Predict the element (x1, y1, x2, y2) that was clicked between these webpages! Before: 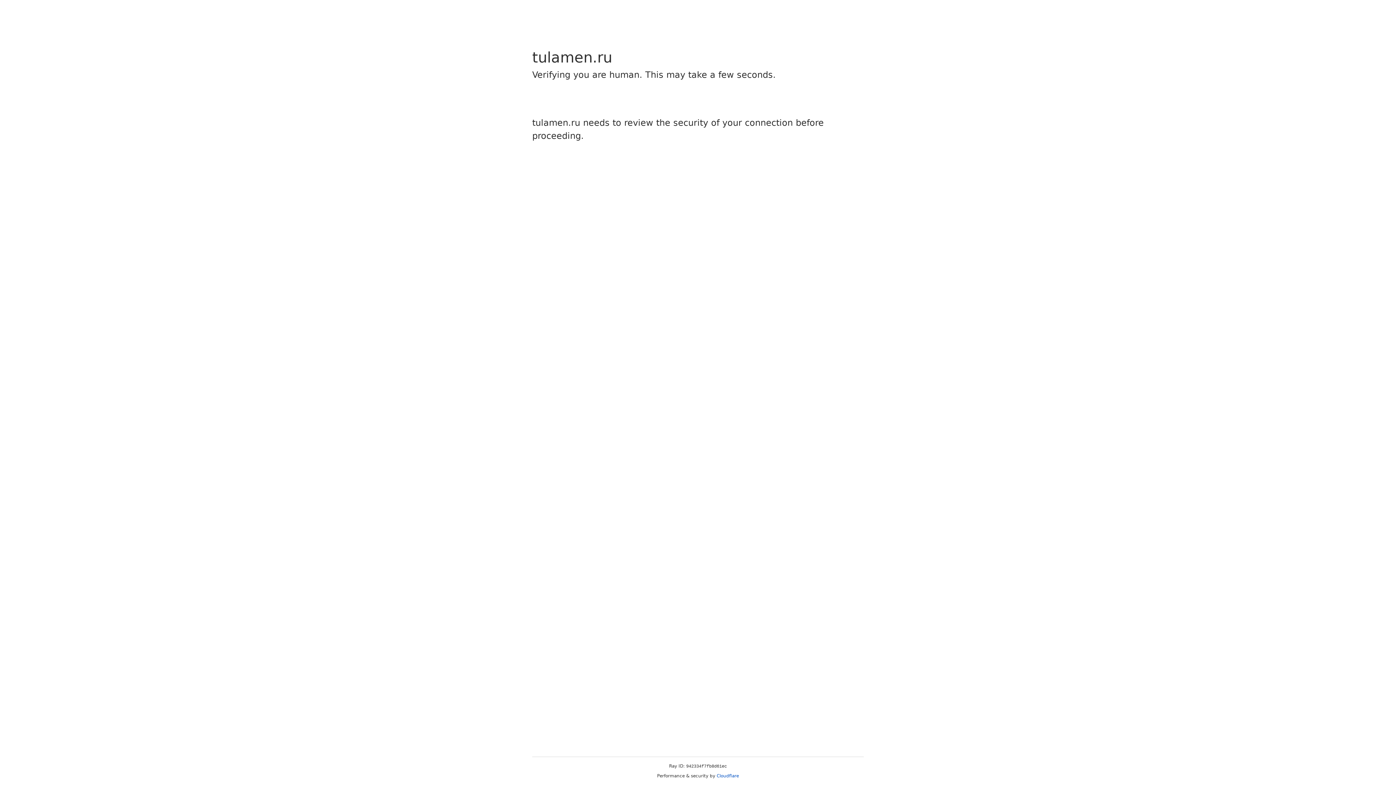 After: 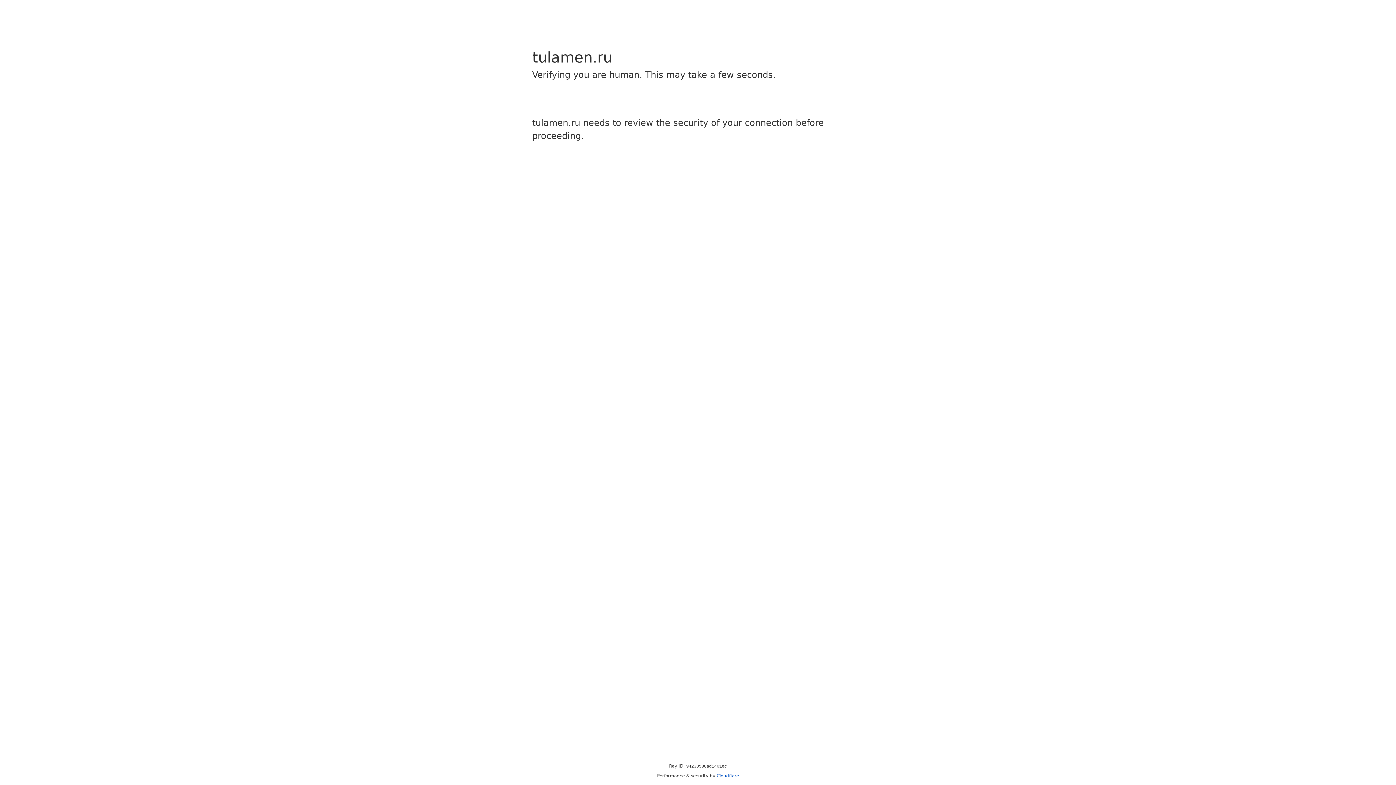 Action: label: Cloudflare bbox: (716, 773, 739, 778)